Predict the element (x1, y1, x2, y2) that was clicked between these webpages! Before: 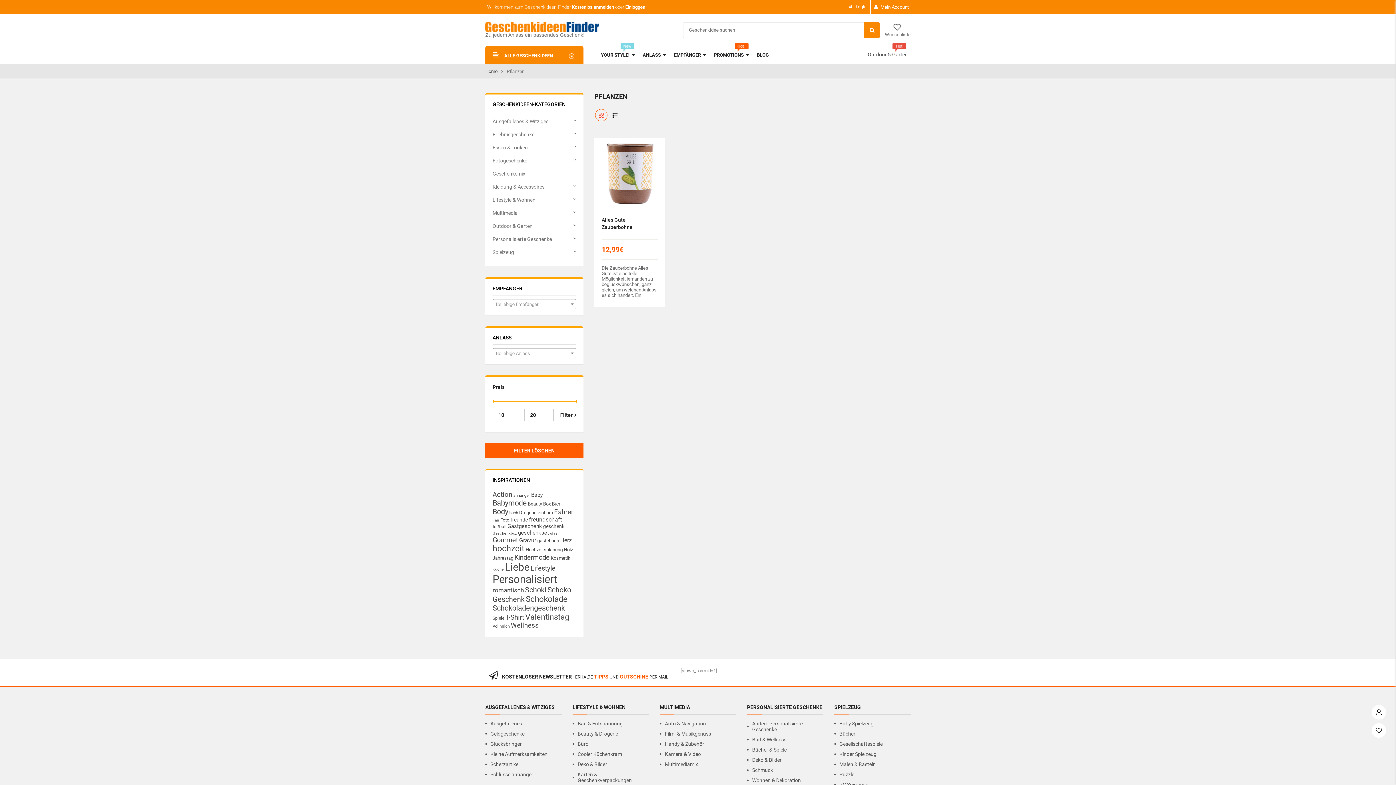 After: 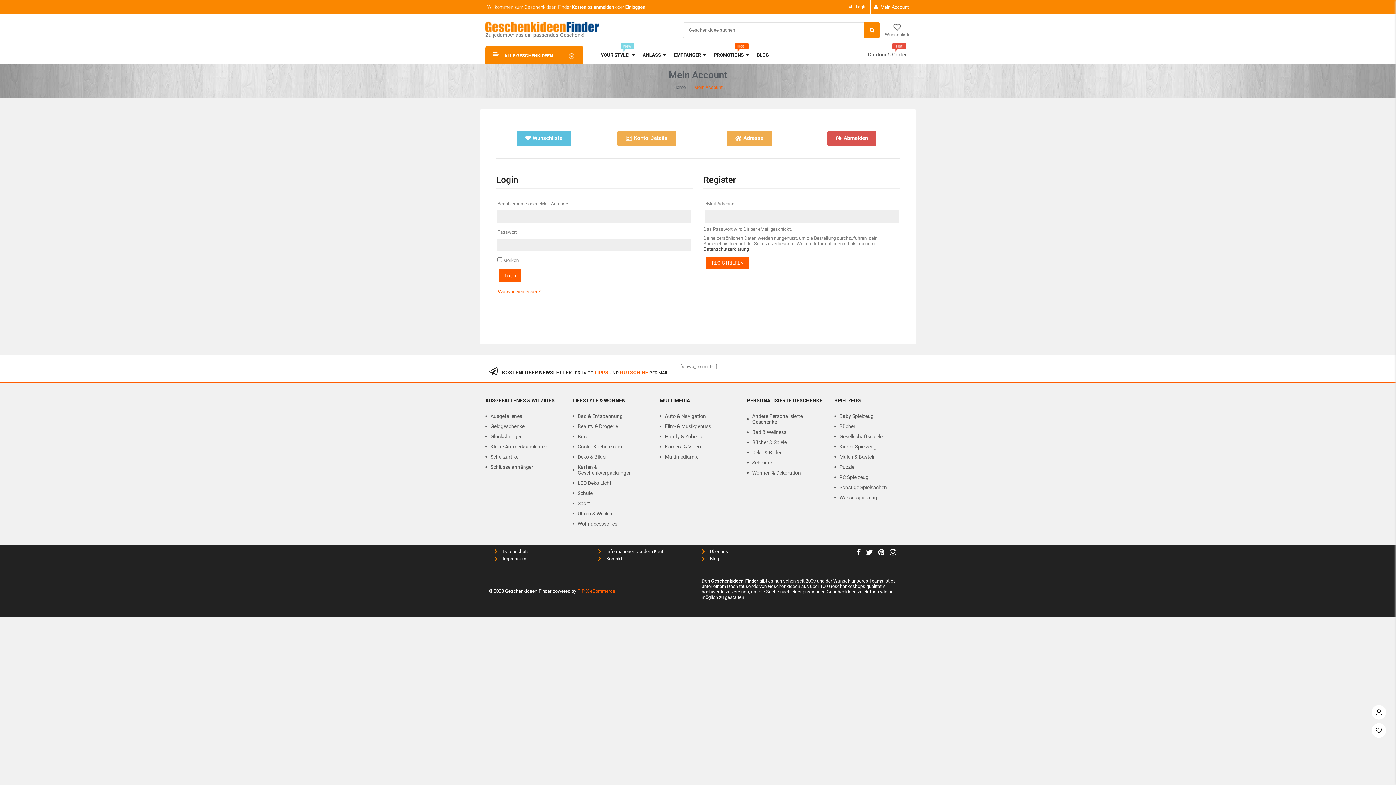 Action: bbox: (572, 4, 614, 9) label: Kostenlos anmelden